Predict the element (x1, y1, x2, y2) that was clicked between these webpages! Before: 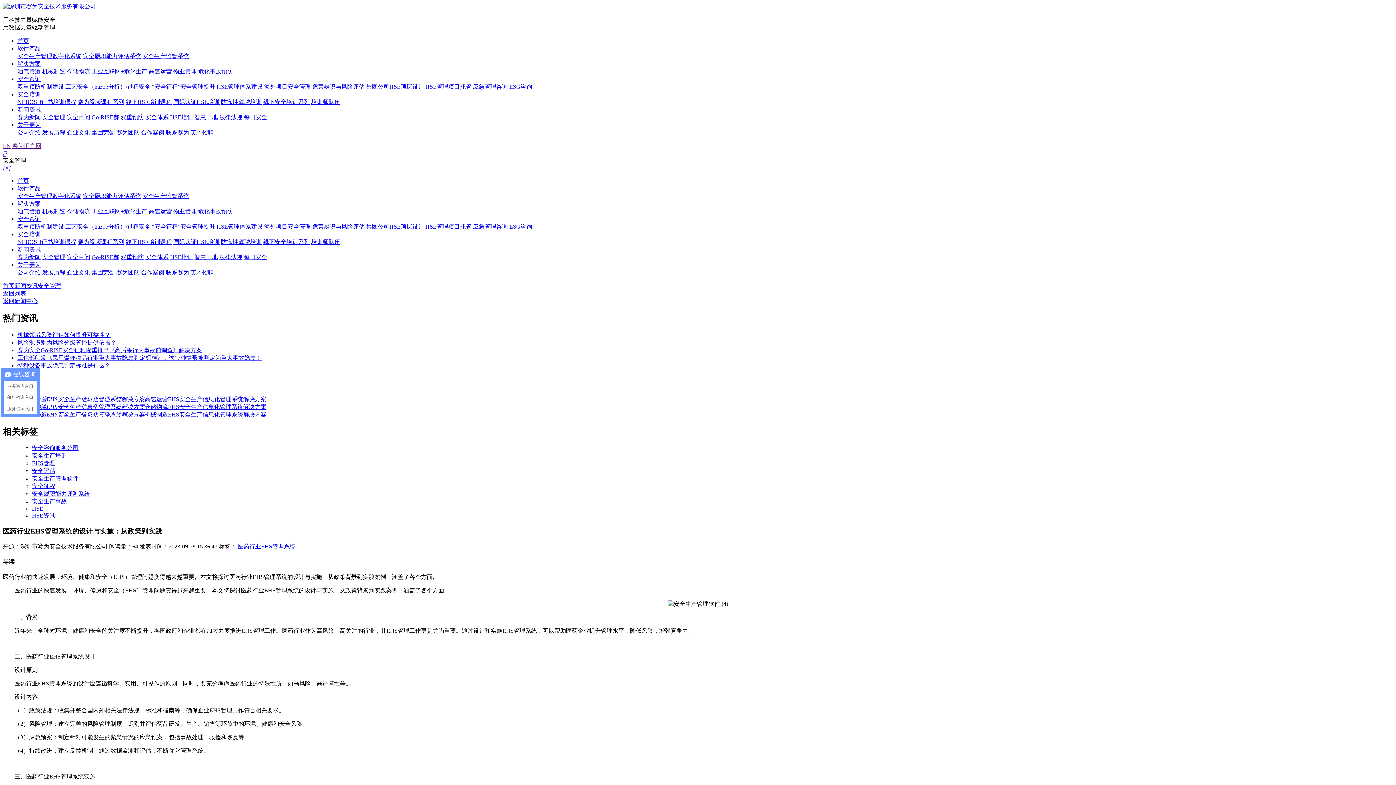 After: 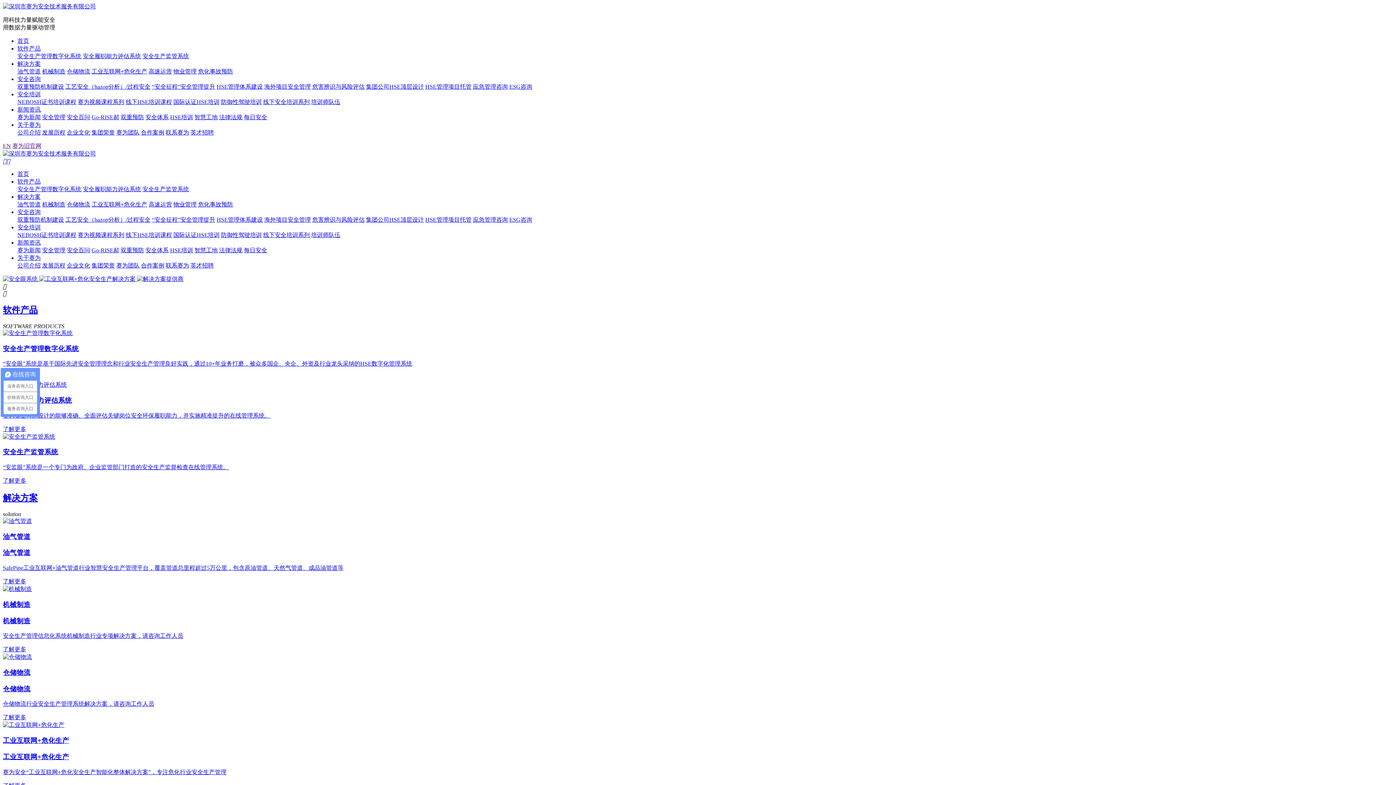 Action: bbox: (2, 3, 96, 9)